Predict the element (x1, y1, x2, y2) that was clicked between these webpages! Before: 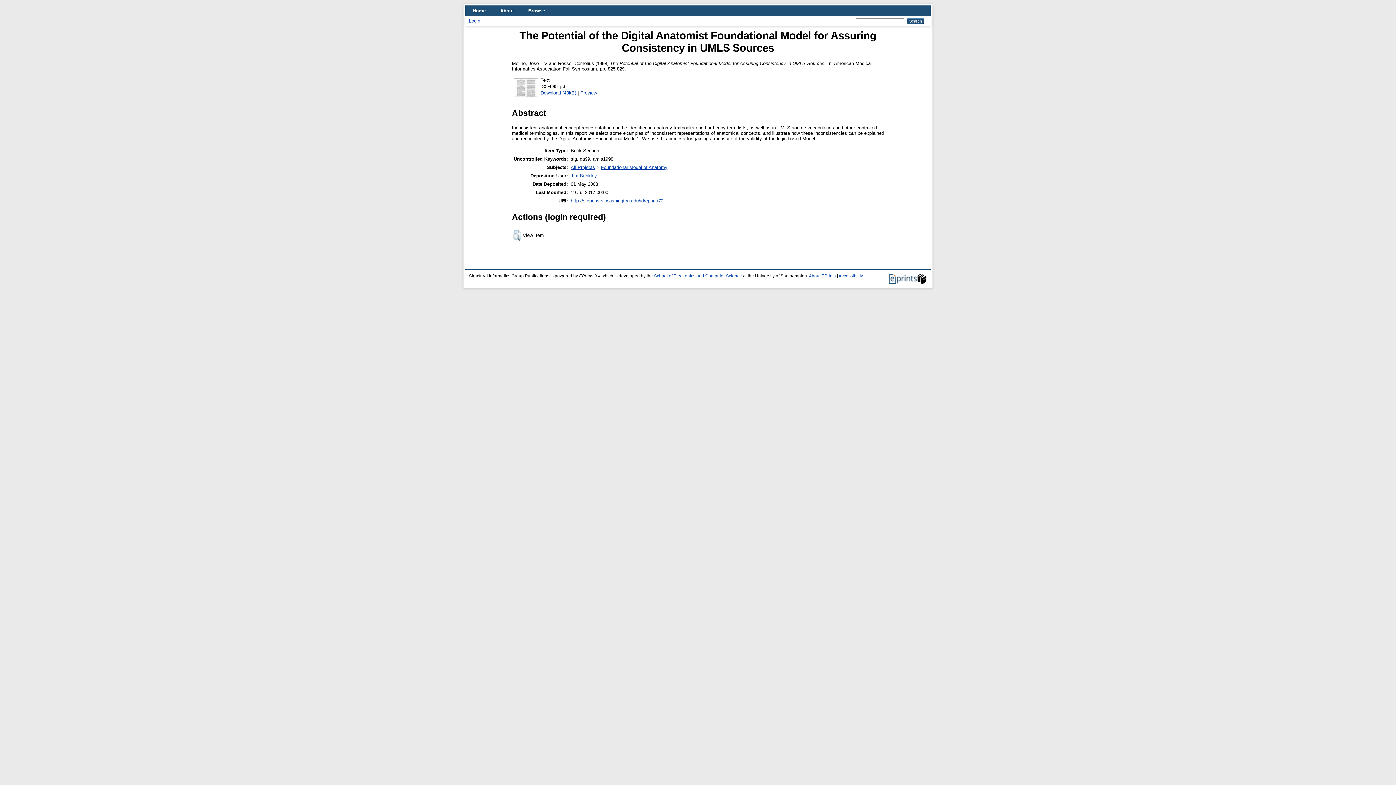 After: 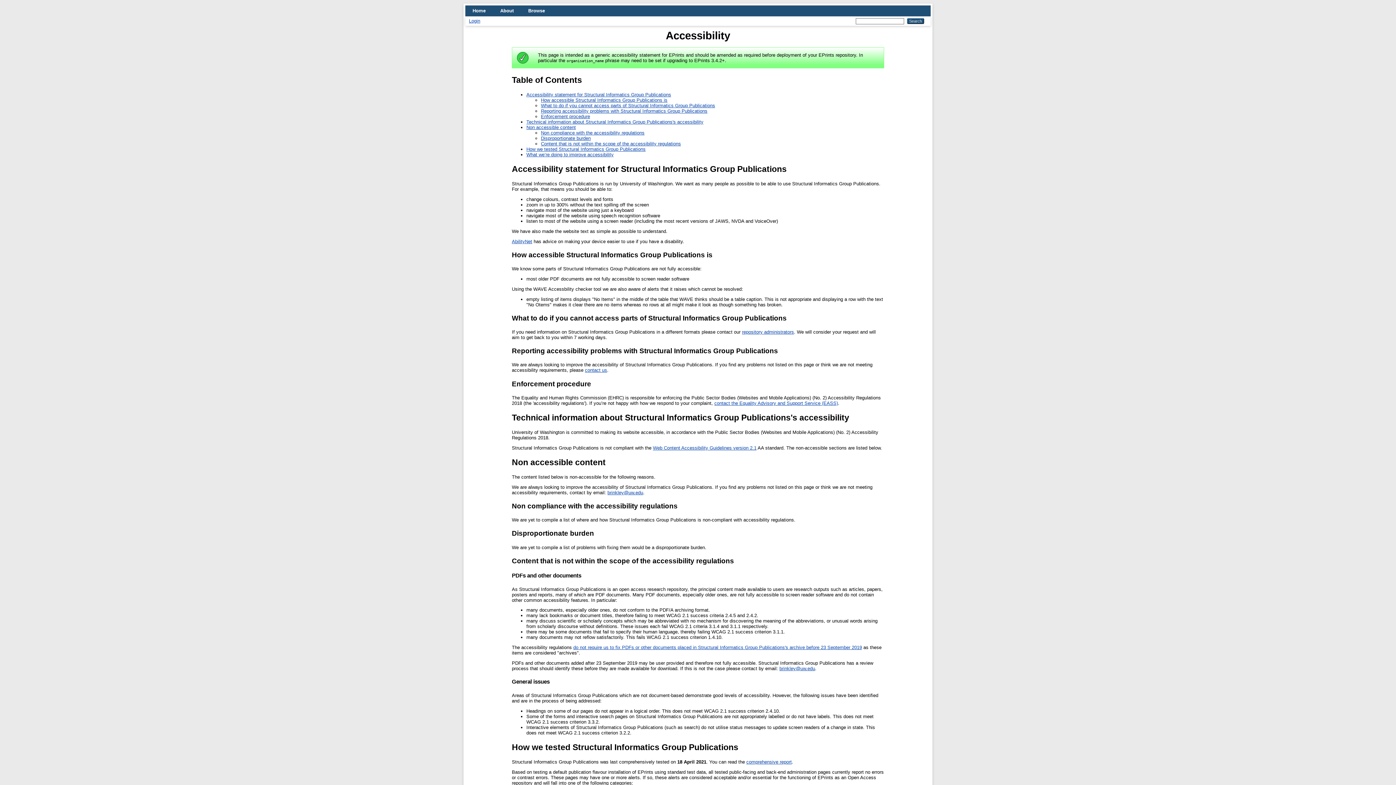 Action: bbox: (838, 273, 863, 278) label: Accessibility